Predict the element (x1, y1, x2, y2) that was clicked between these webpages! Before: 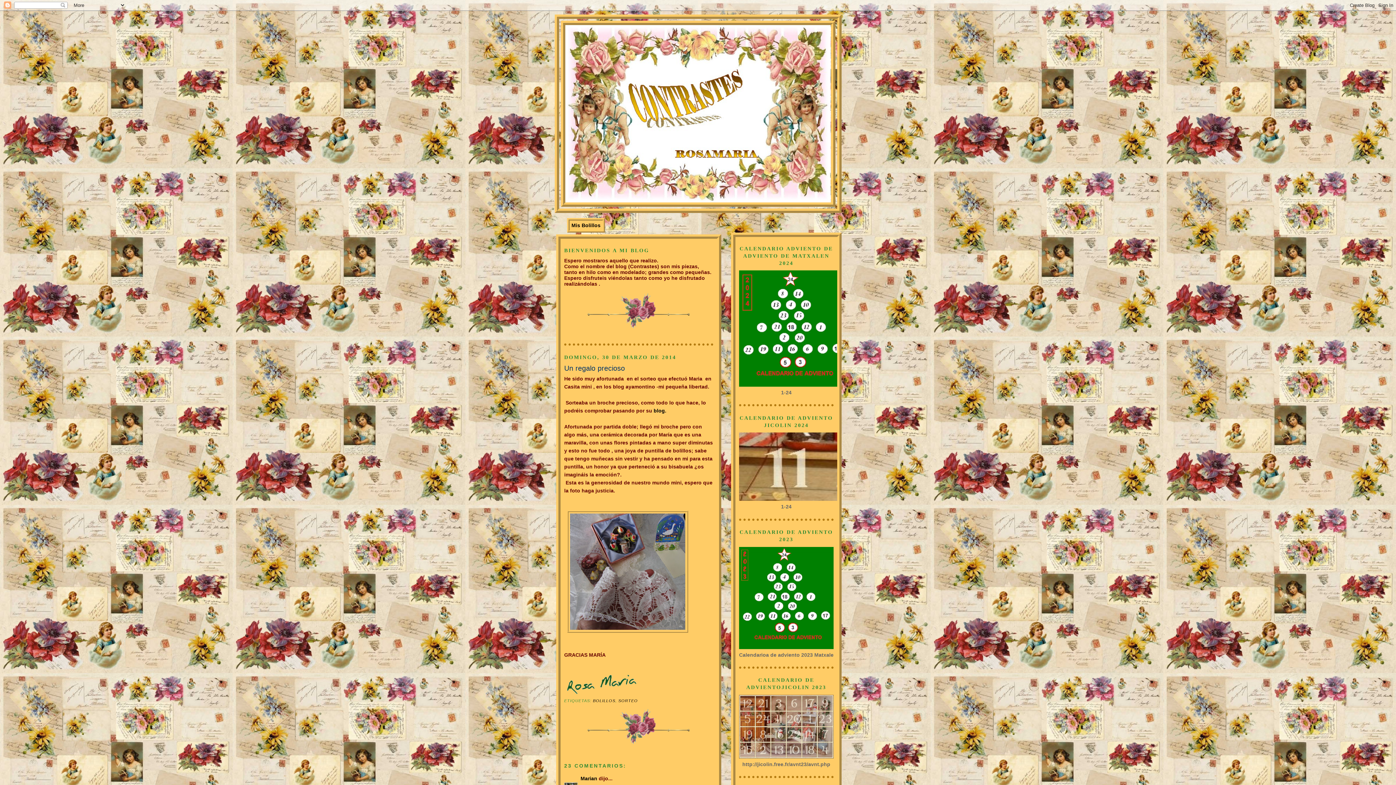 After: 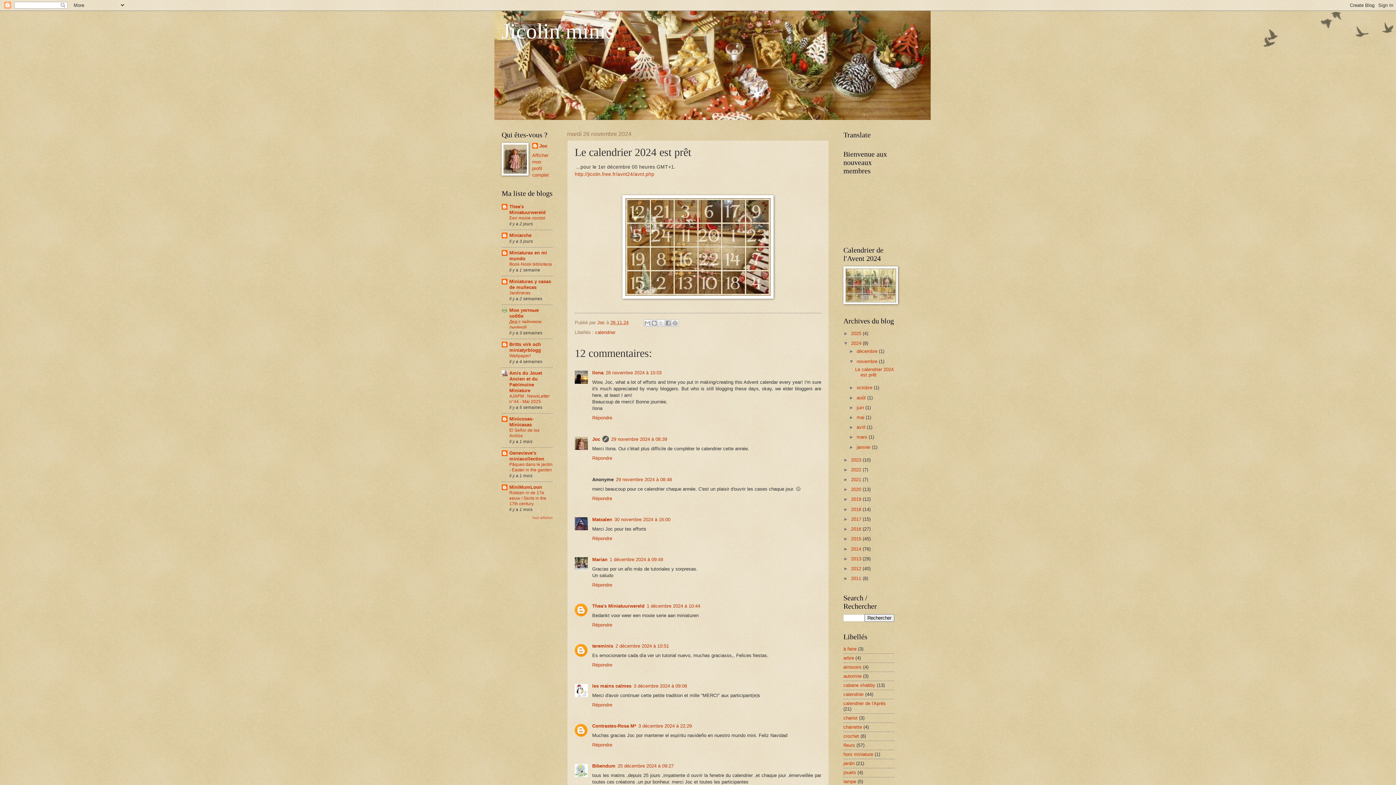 Action: bbox: (739, 496, 841, 502)